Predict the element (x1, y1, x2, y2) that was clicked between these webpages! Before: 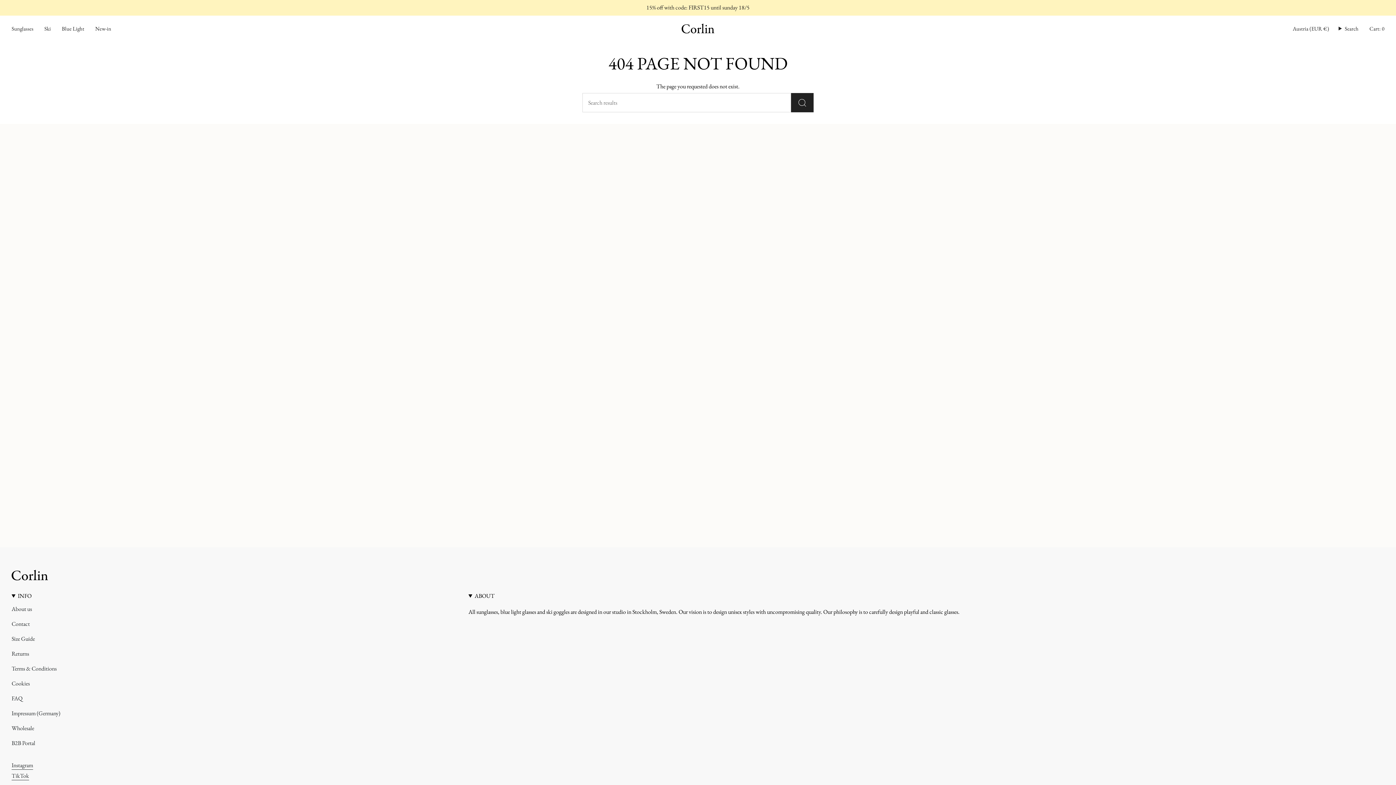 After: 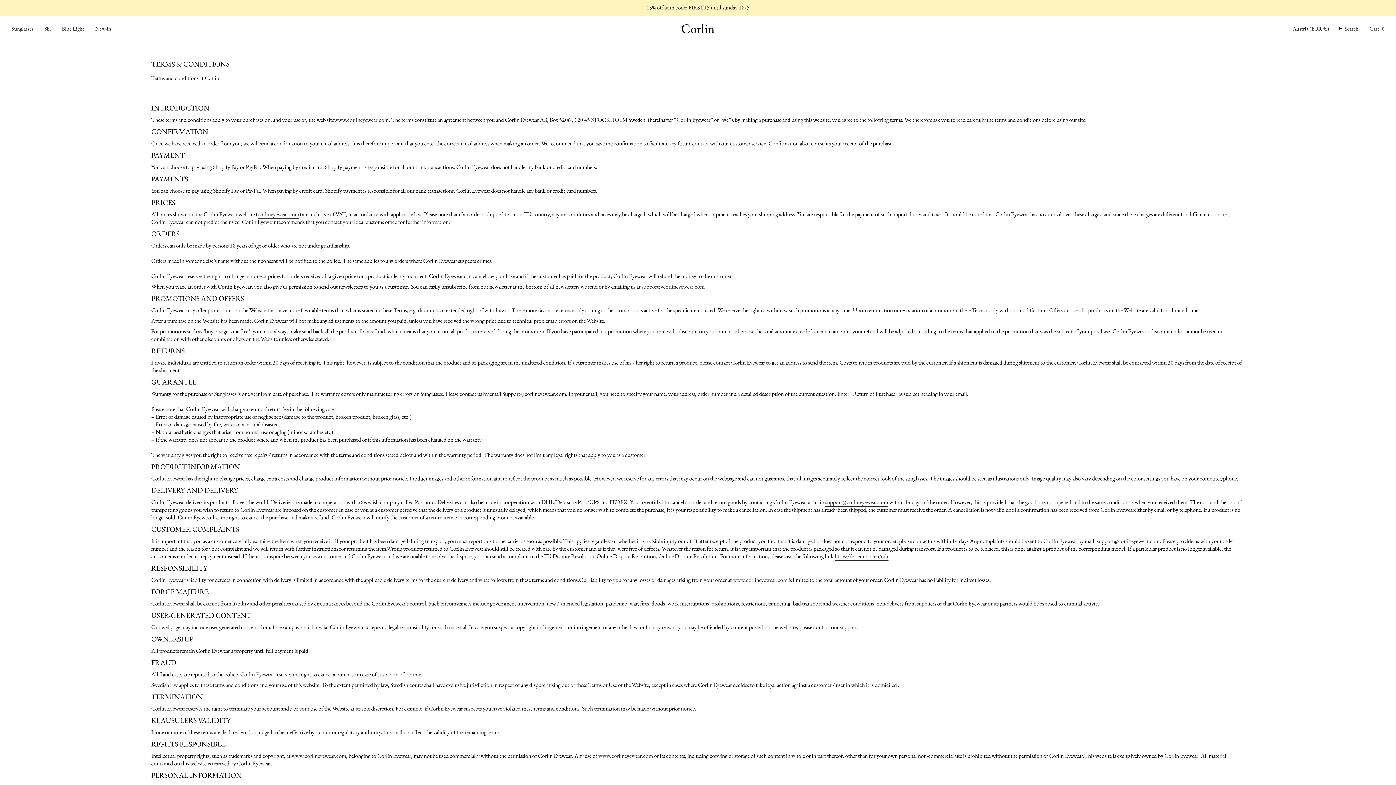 Action: bbox: (11, 665, 56, 672) label: Terms & Conditions